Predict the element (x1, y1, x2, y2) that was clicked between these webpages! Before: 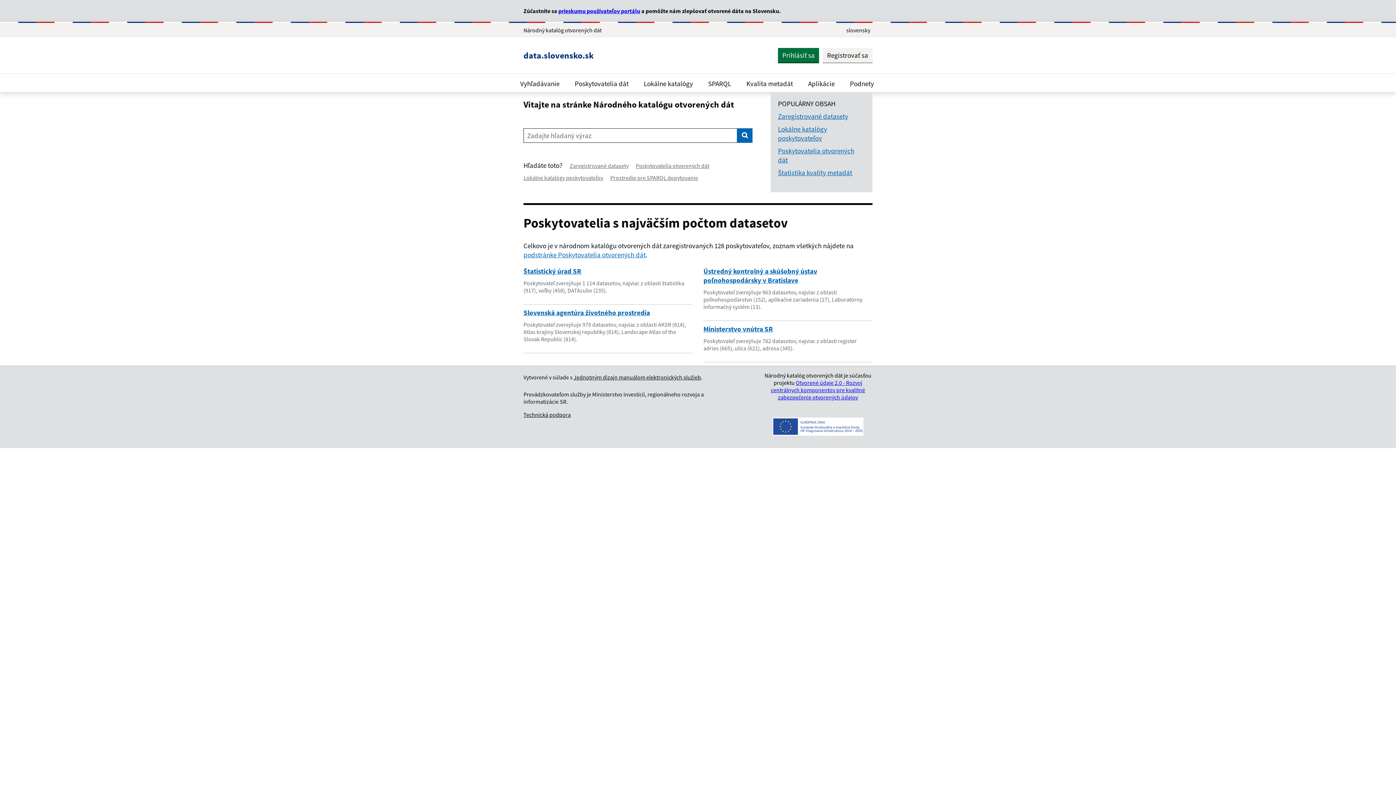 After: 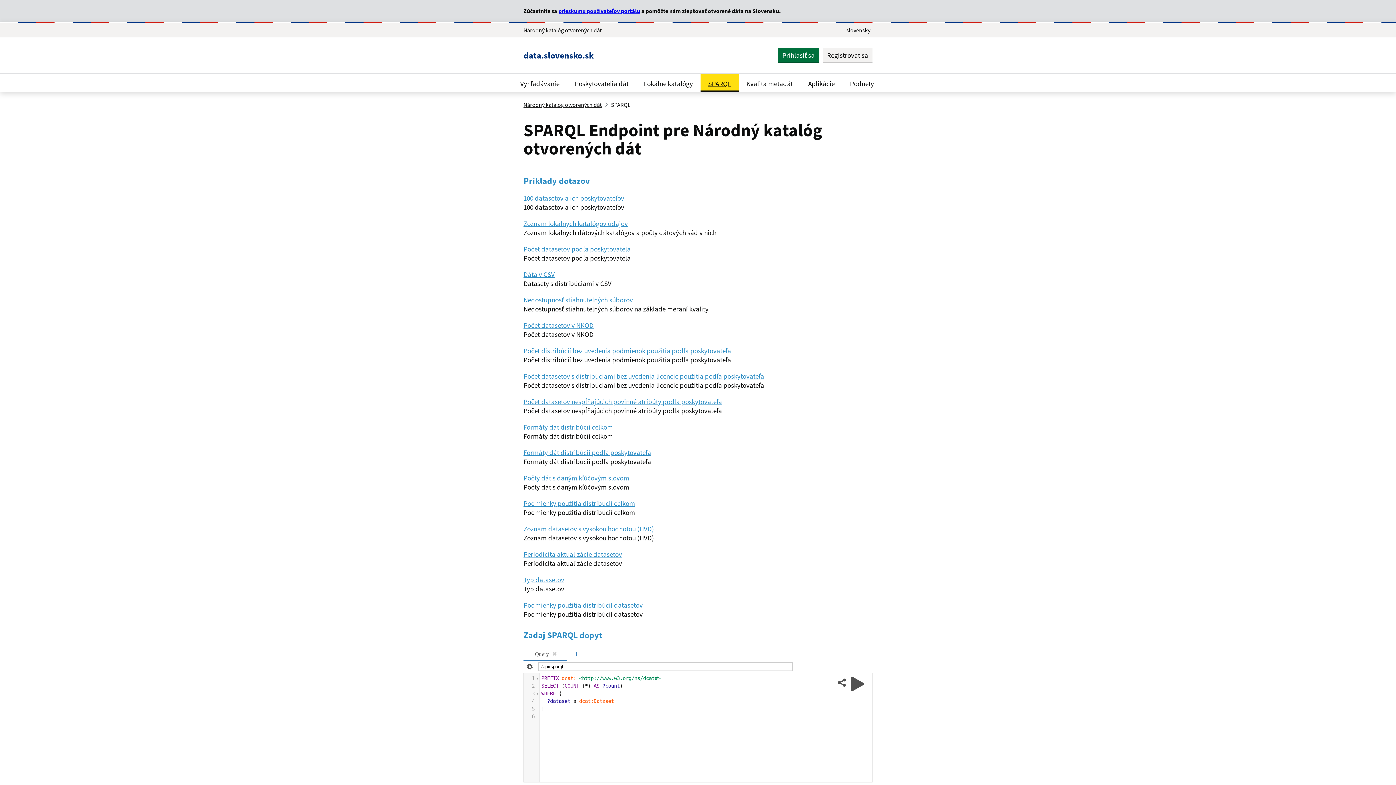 Action: label: SPARQL bbox: (700, 73, 738, 92)